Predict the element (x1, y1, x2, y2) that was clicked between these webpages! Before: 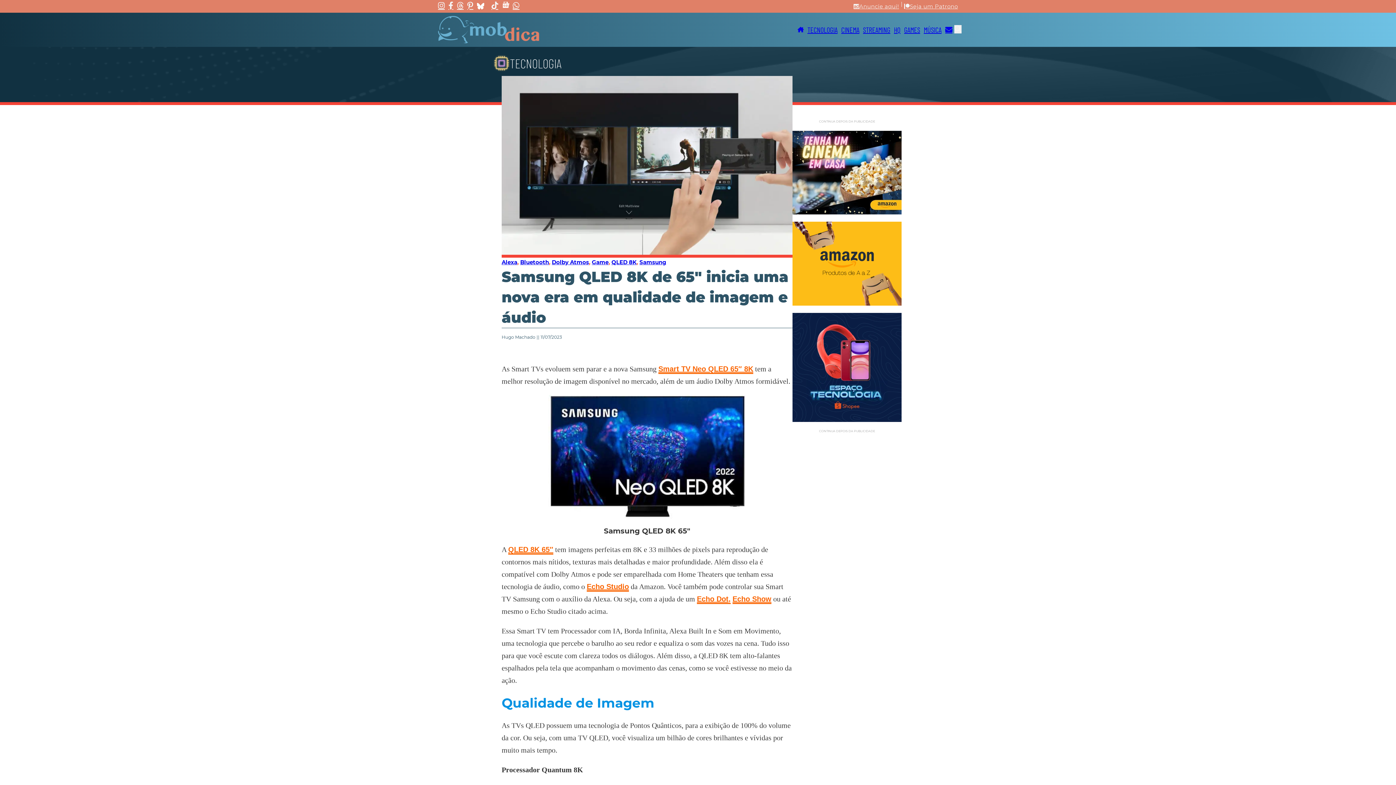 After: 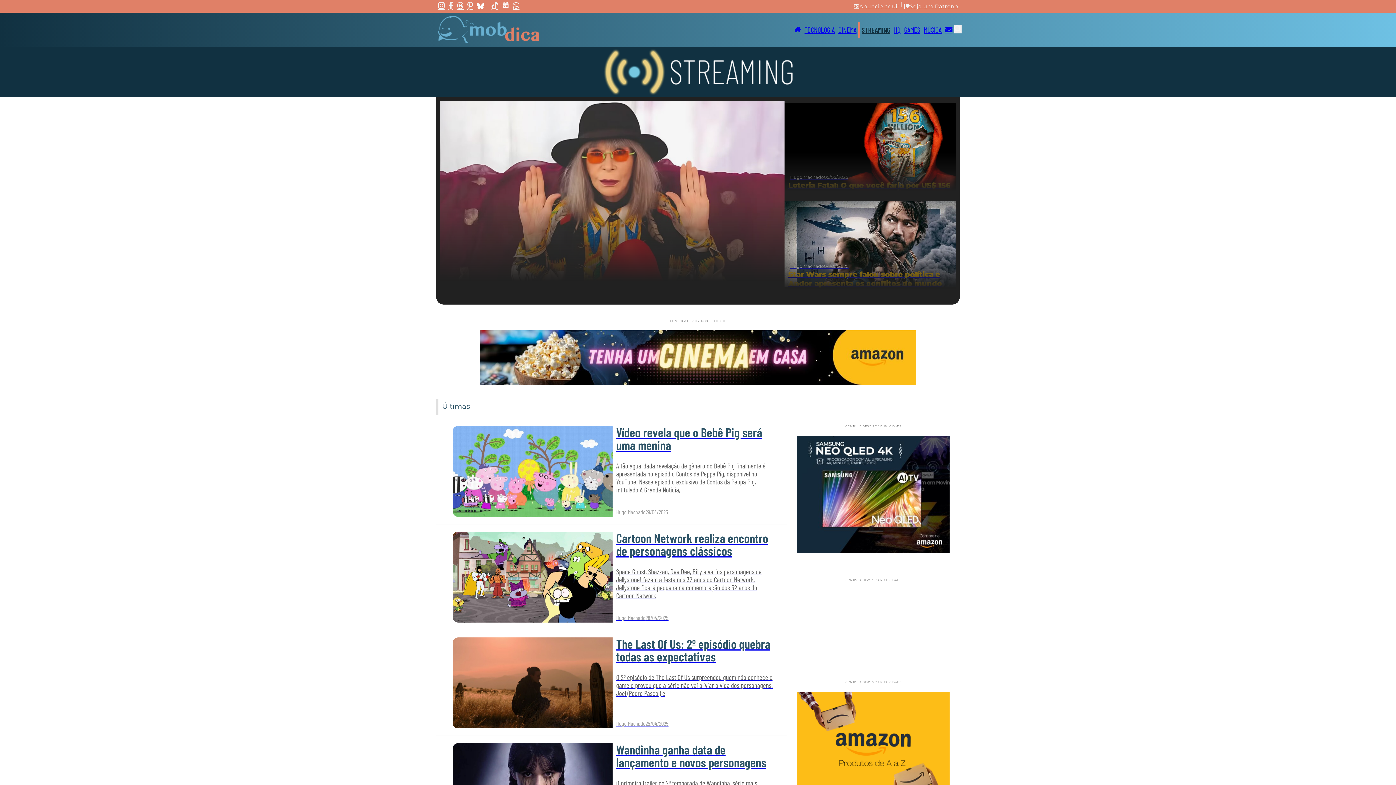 Action: label: STREAMING bbox: (861, 21, 892, 37)